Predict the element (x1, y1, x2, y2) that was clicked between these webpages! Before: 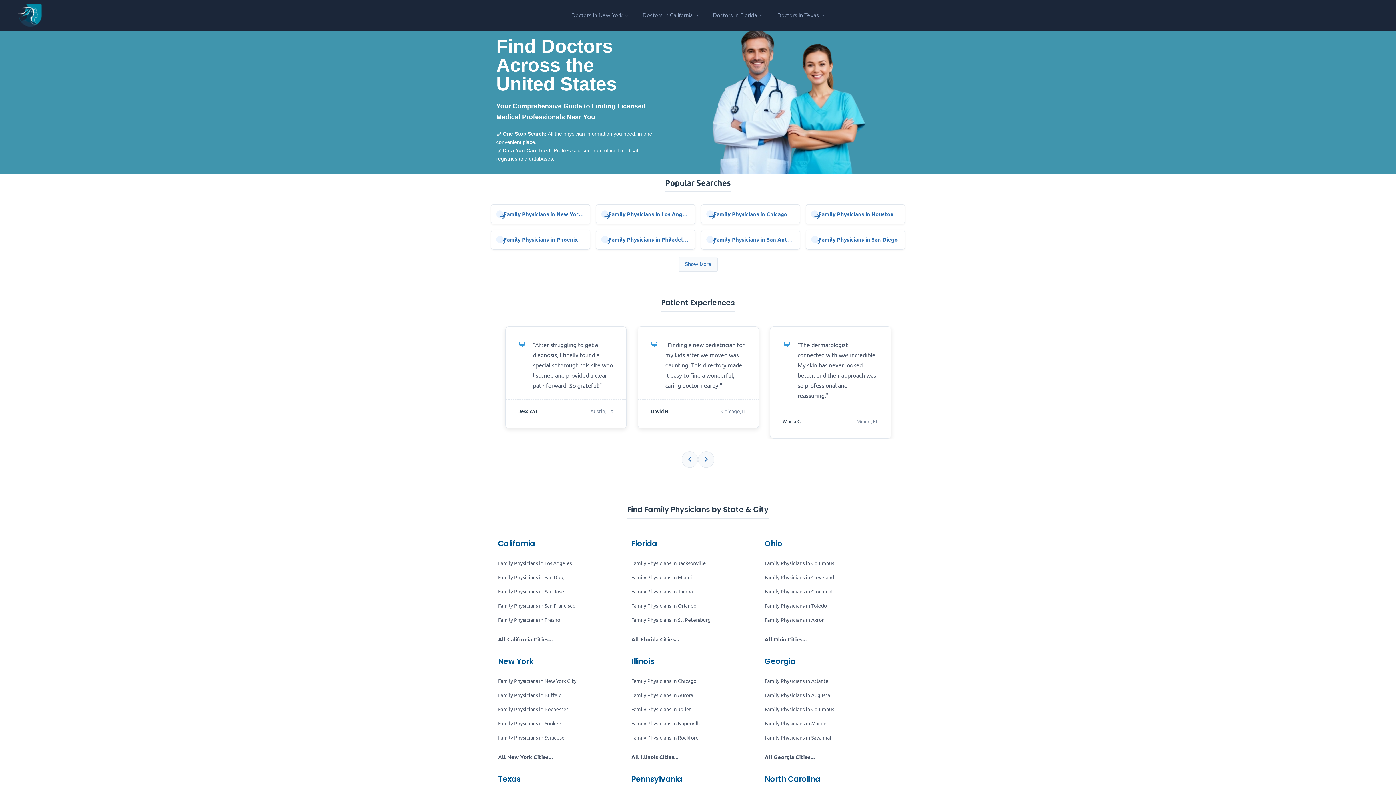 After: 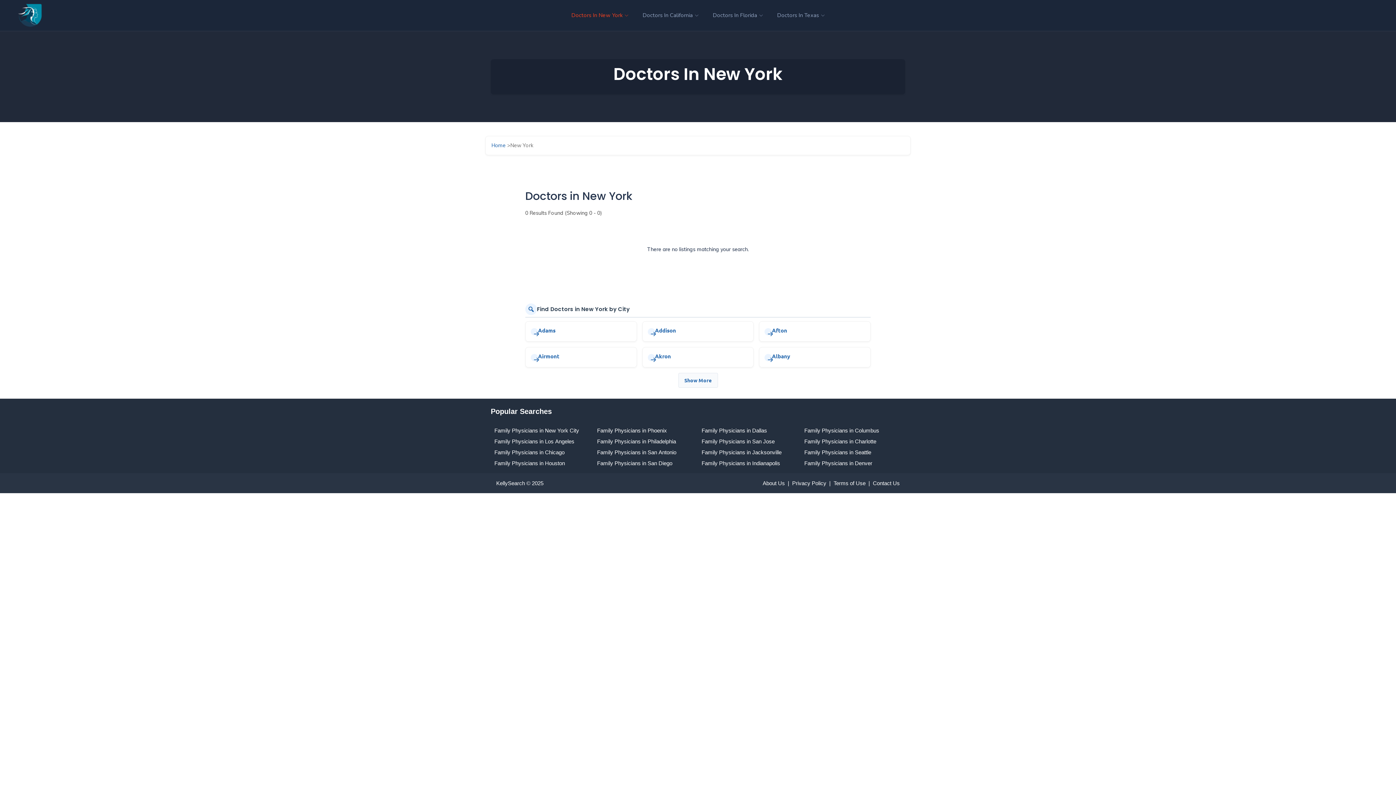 Action: label: Doctors In New York  bbox: (567, 4, 632, 26)